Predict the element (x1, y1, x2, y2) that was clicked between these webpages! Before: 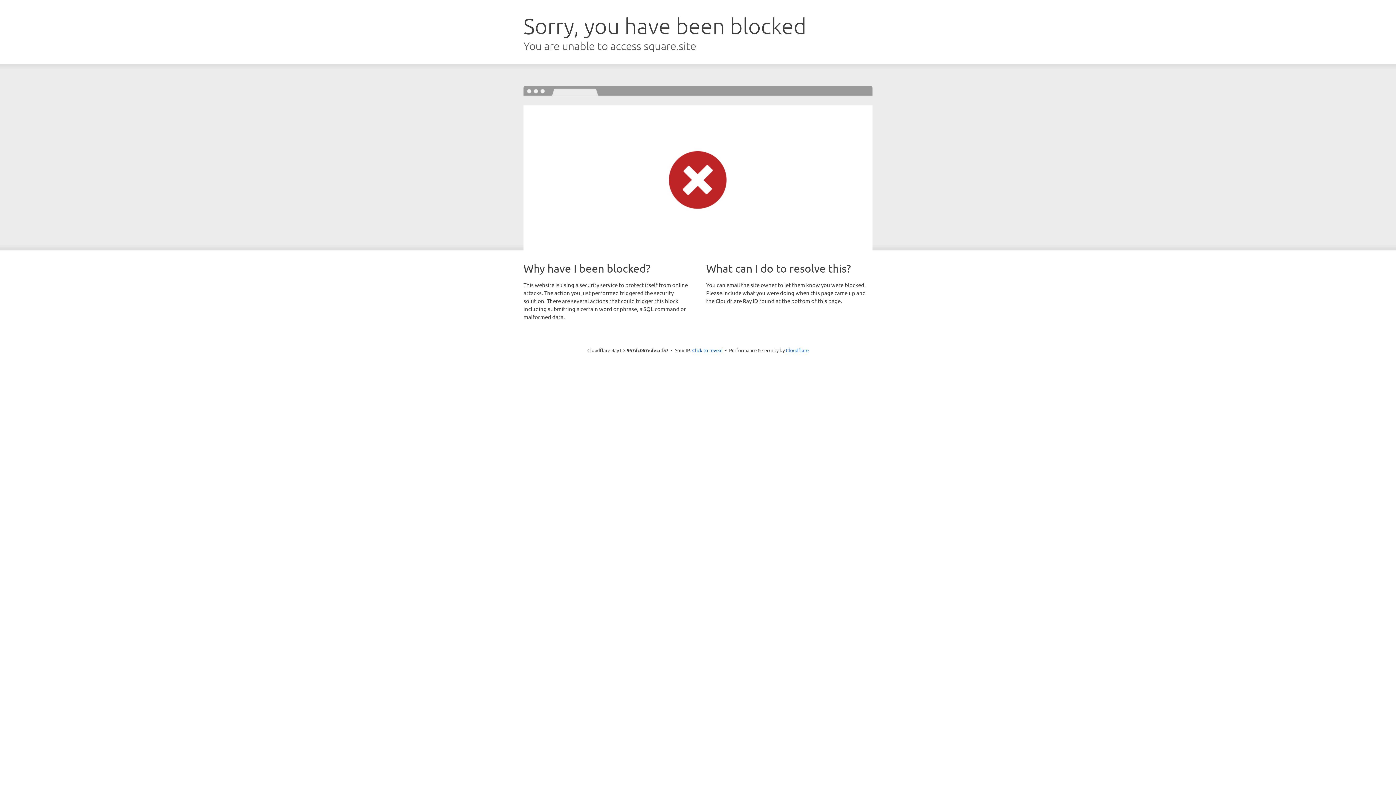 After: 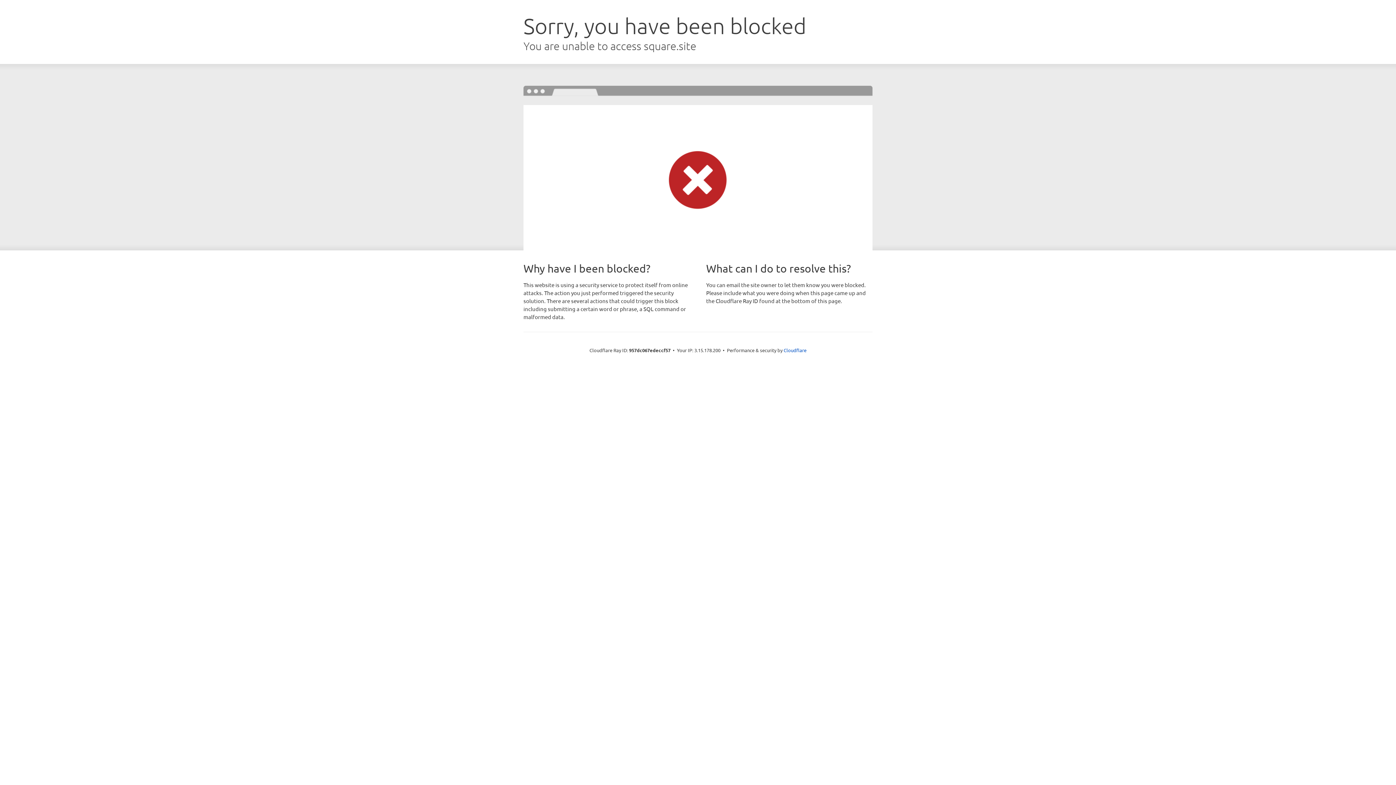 Action: bbox: (692, 346, 722, 353) label: Click to reveal